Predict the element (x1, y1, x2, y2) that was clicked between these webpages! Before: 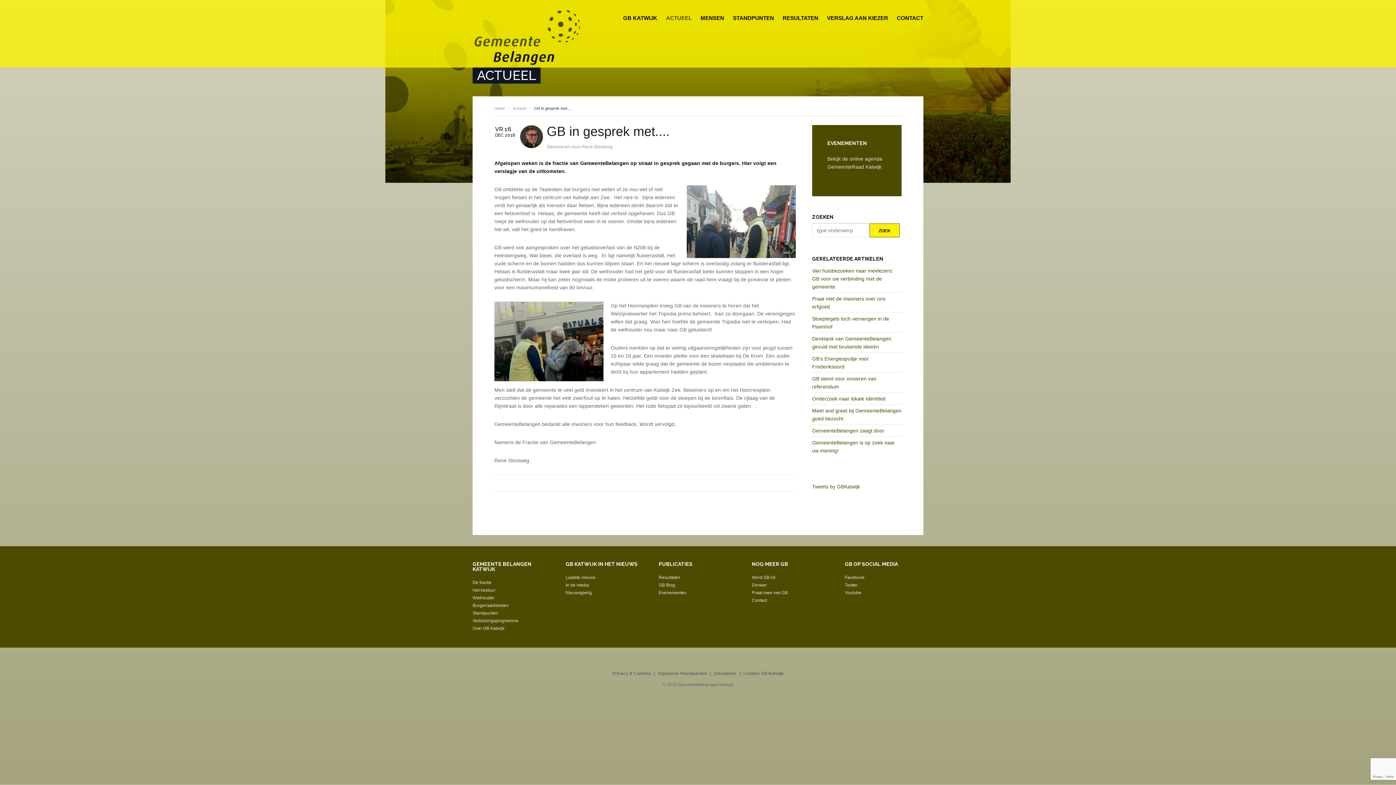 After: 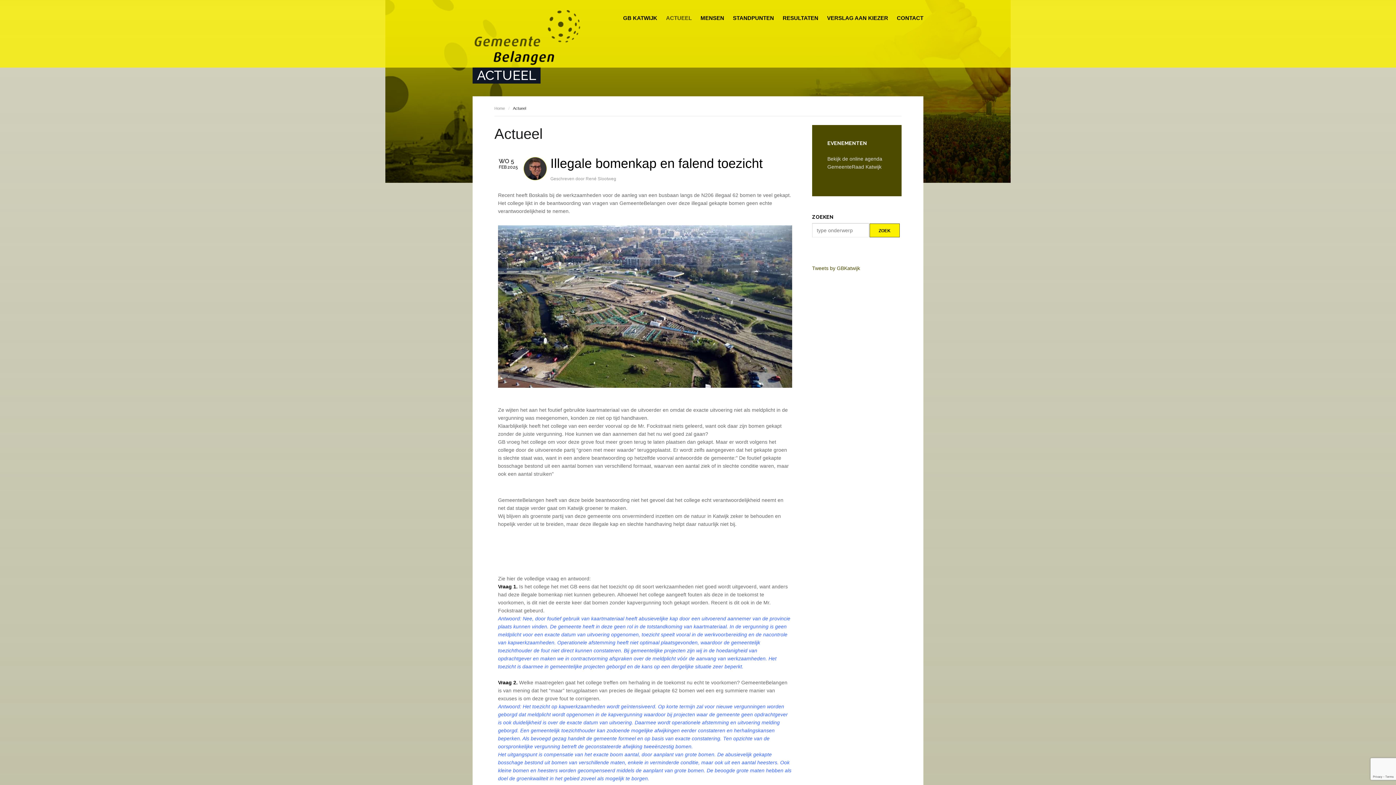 Action: label: In de media bbox: (565, 582, 589, 588)